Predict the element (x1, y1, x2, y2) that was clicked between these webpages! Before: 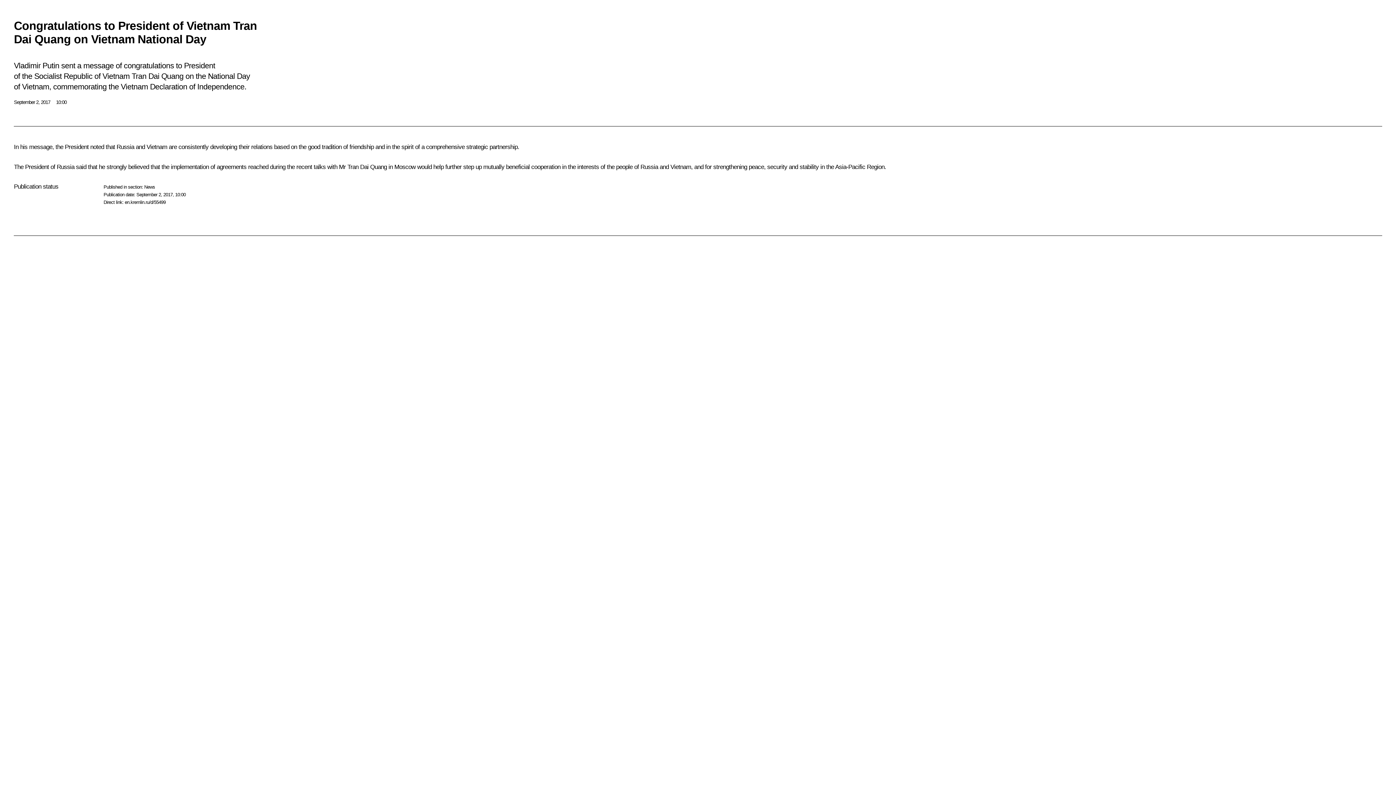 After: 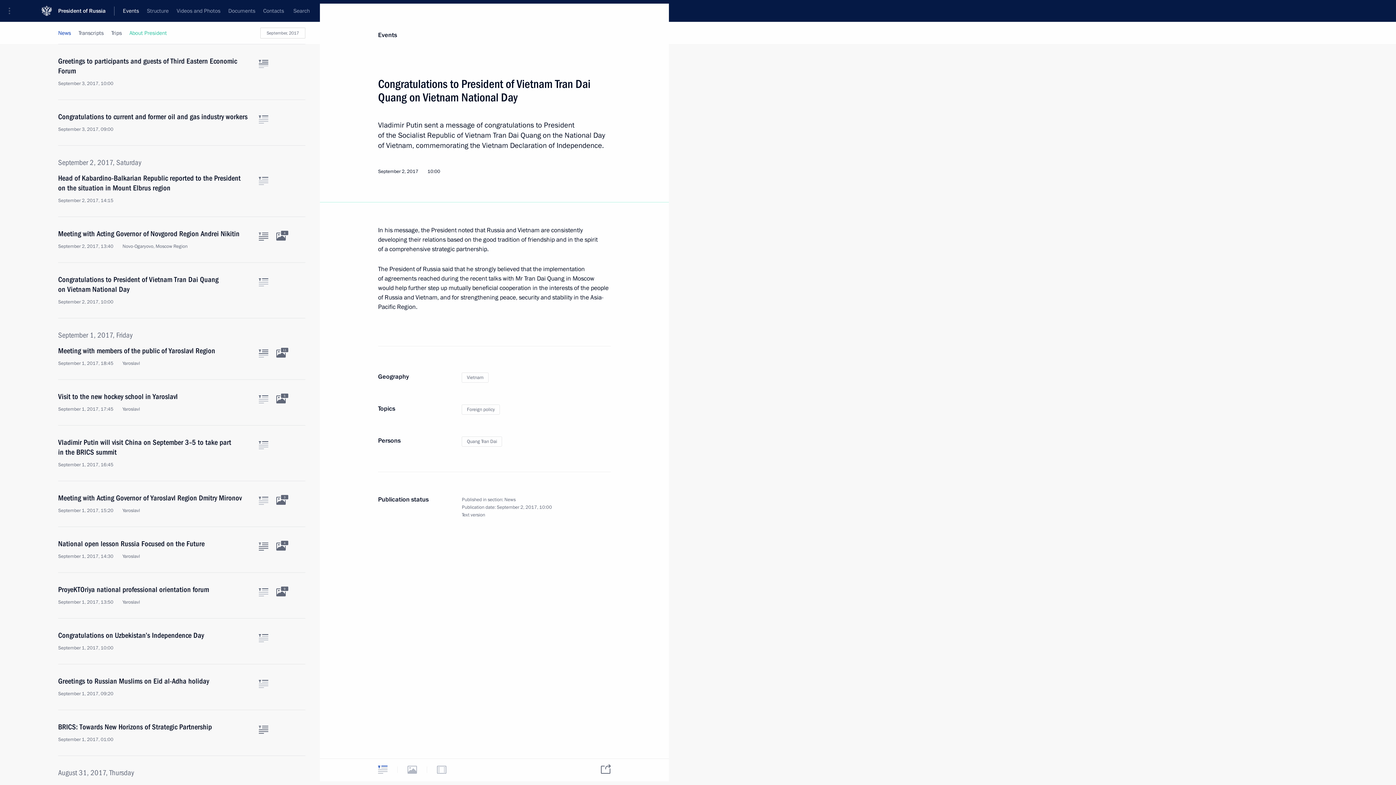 Action: bbox: (124, 199, 165, 204) label: en.kremlin.ru/d/55499